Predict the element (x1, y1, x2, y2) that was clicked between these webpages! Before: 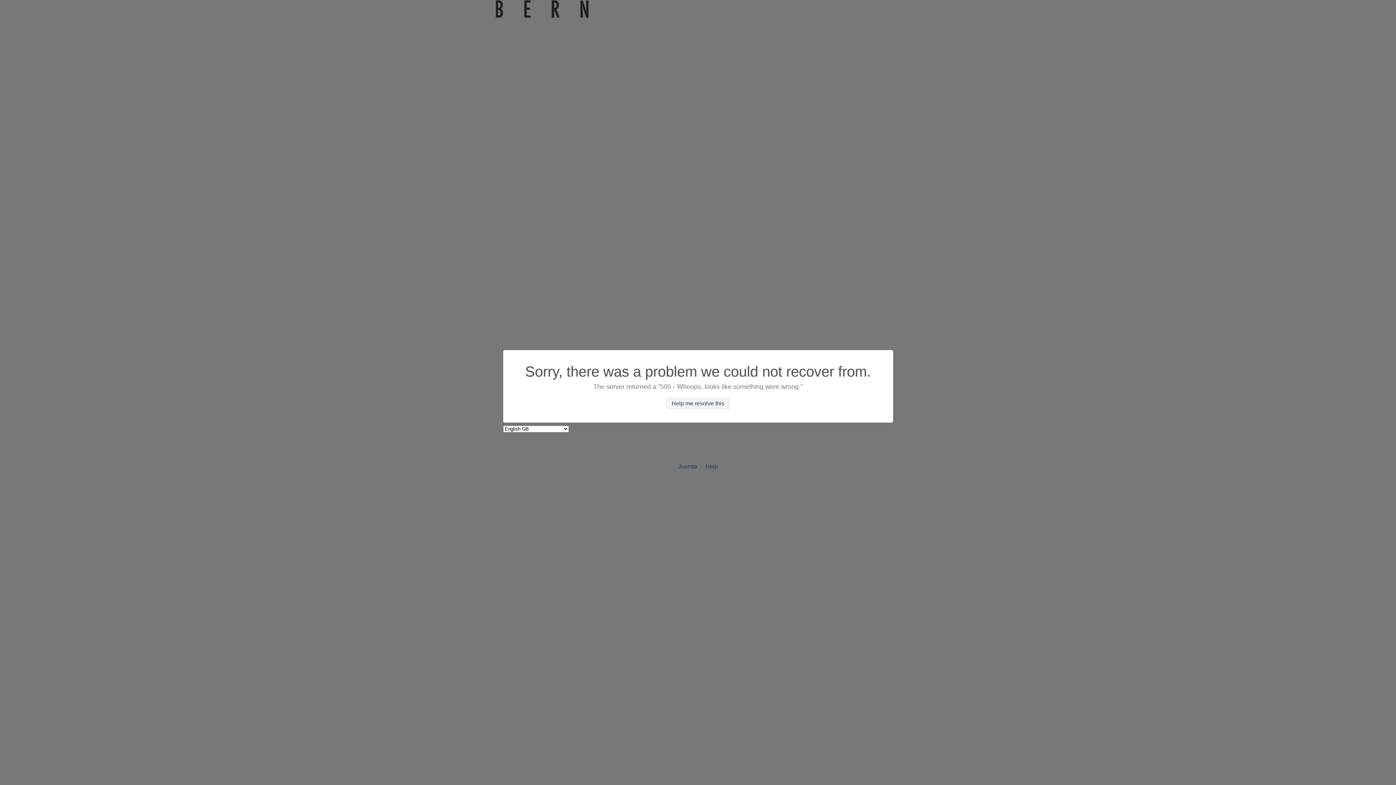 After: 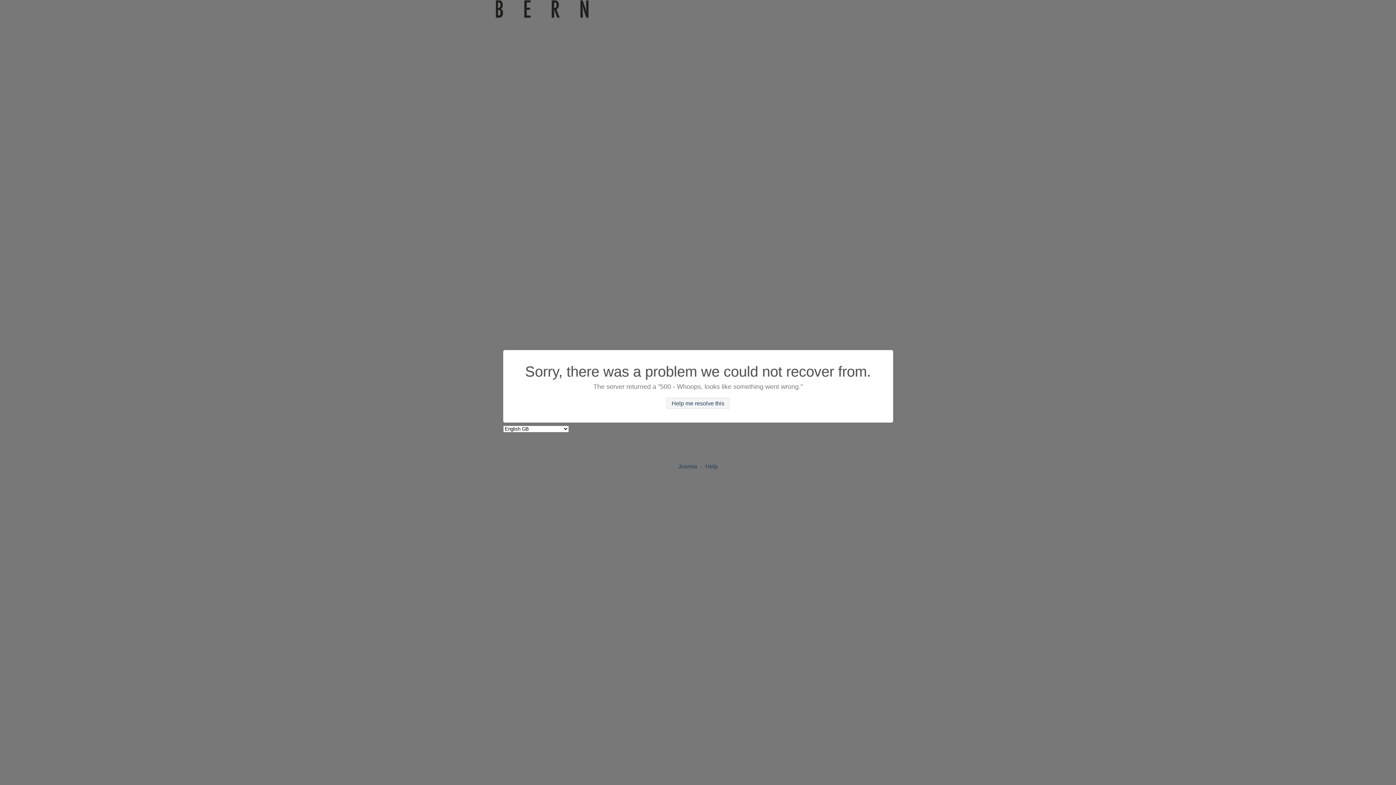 Action: bbox: (495, 12, 588, 18)